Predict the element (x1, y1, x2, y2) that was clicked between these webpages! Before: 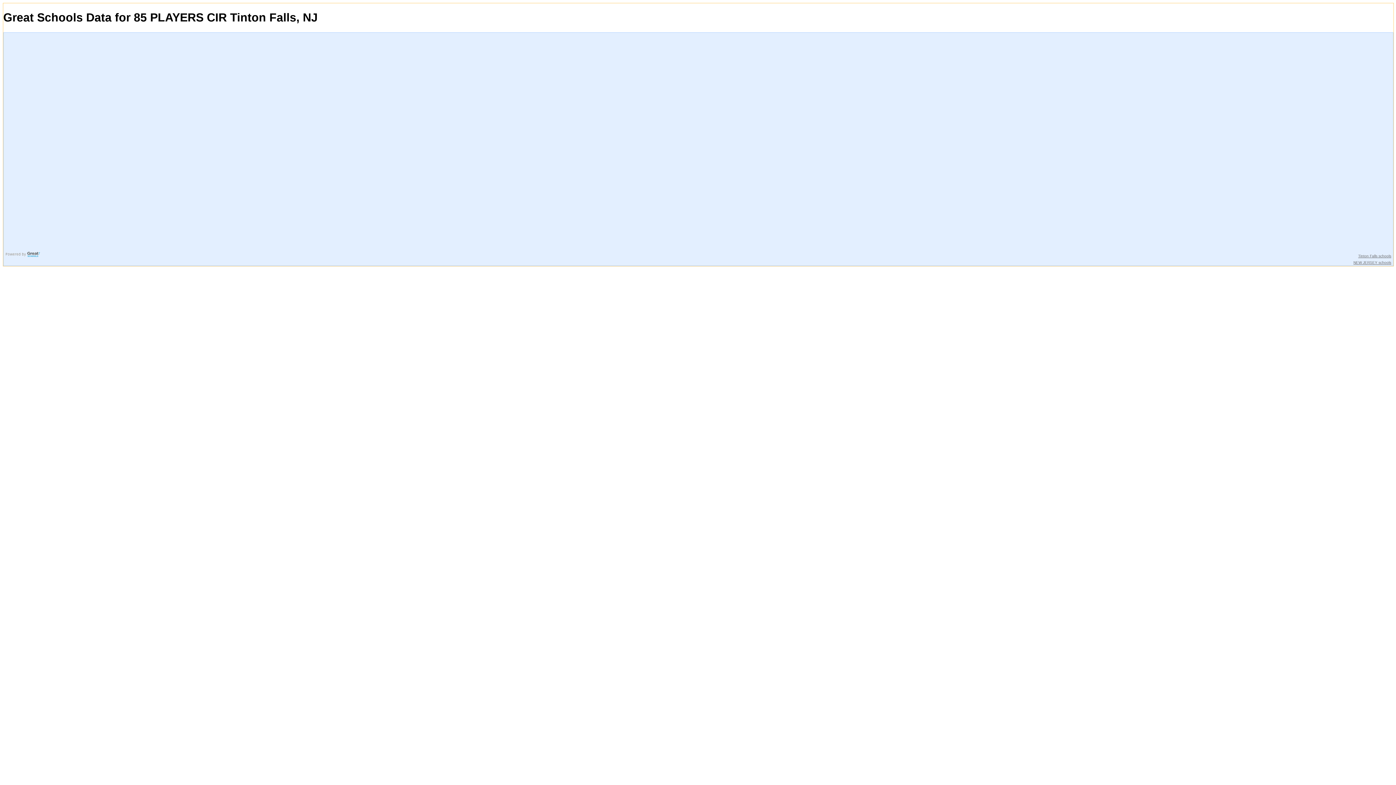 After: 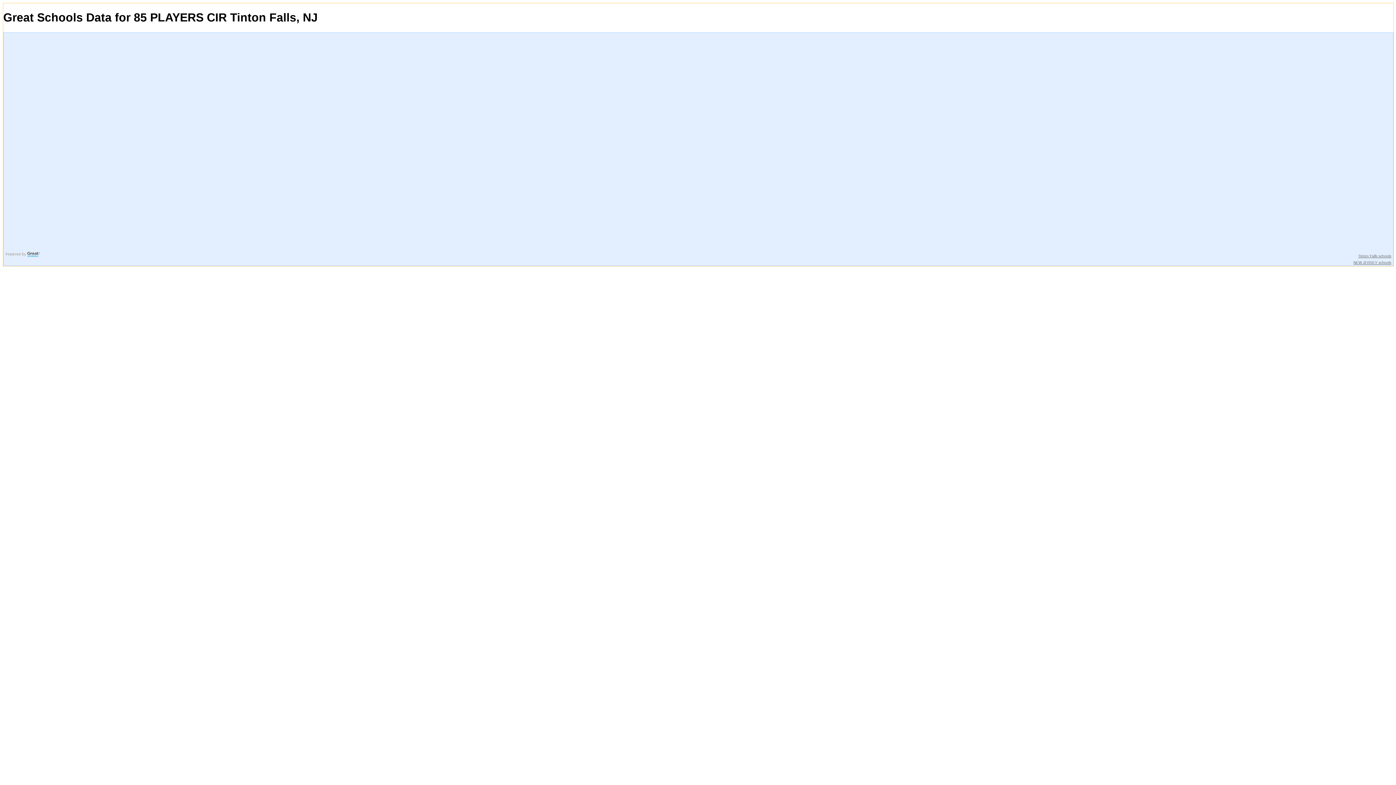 Action: bbox: (1353, 260, 1391, 264) label: NEW JERSEY schools